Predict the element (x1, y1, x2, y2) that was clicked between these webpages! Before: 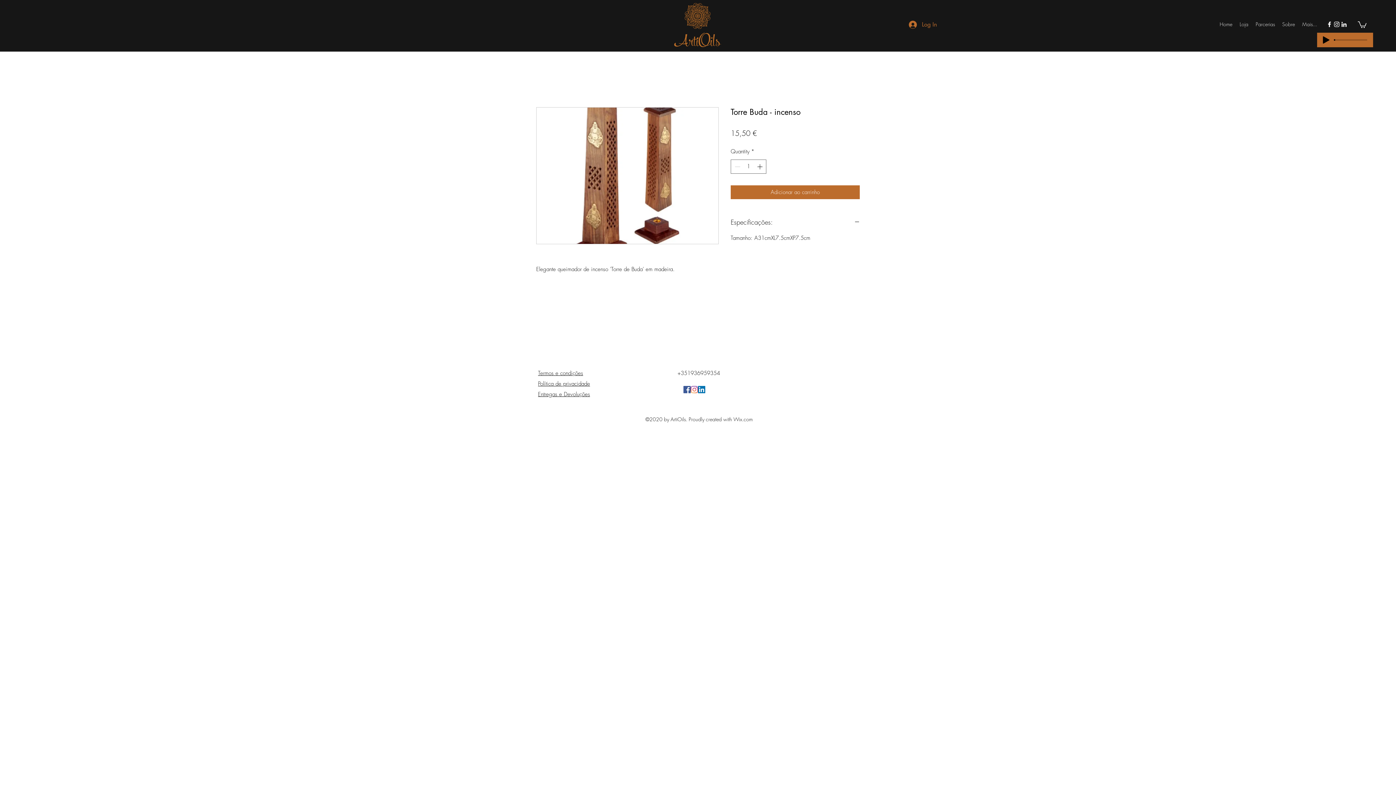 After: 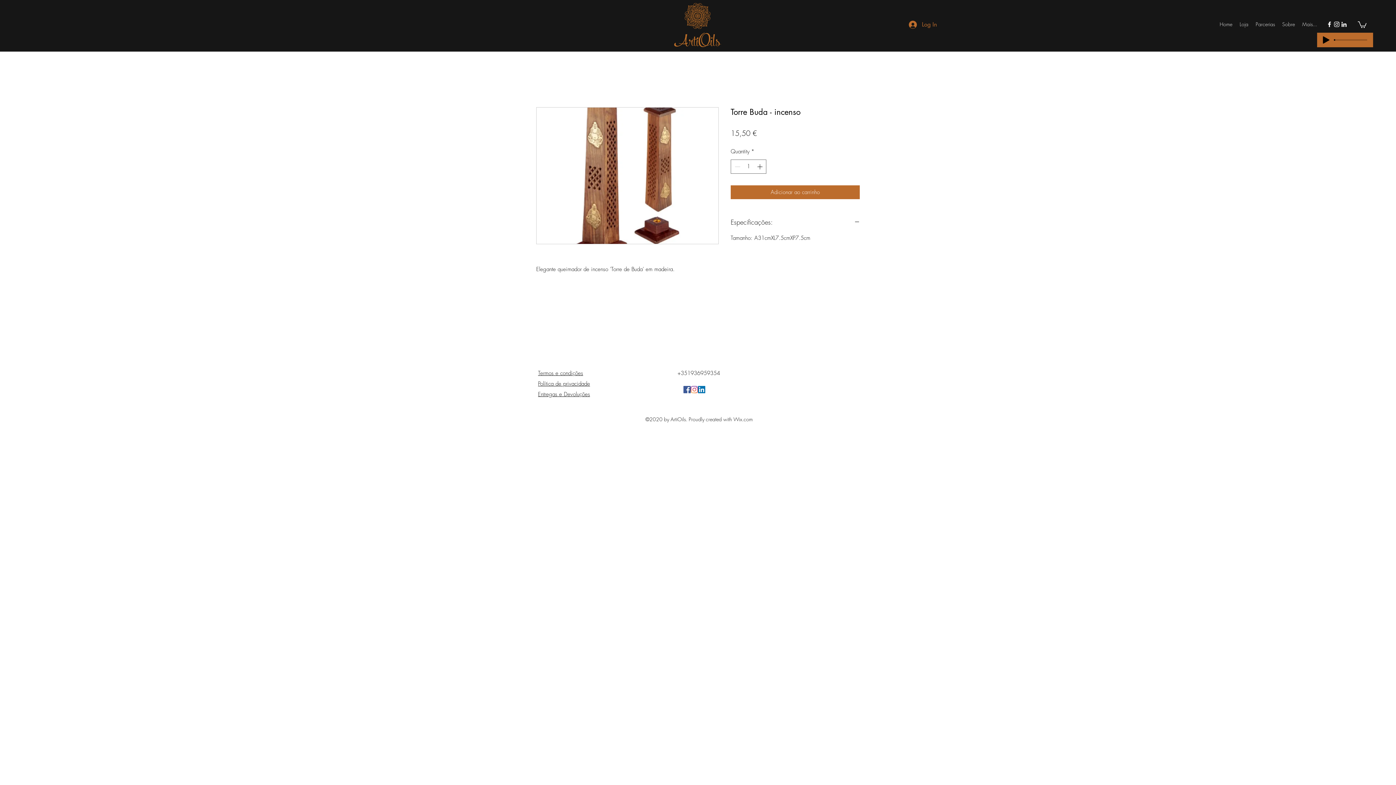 Action: bbox: (1358, 20, 1366, 28)